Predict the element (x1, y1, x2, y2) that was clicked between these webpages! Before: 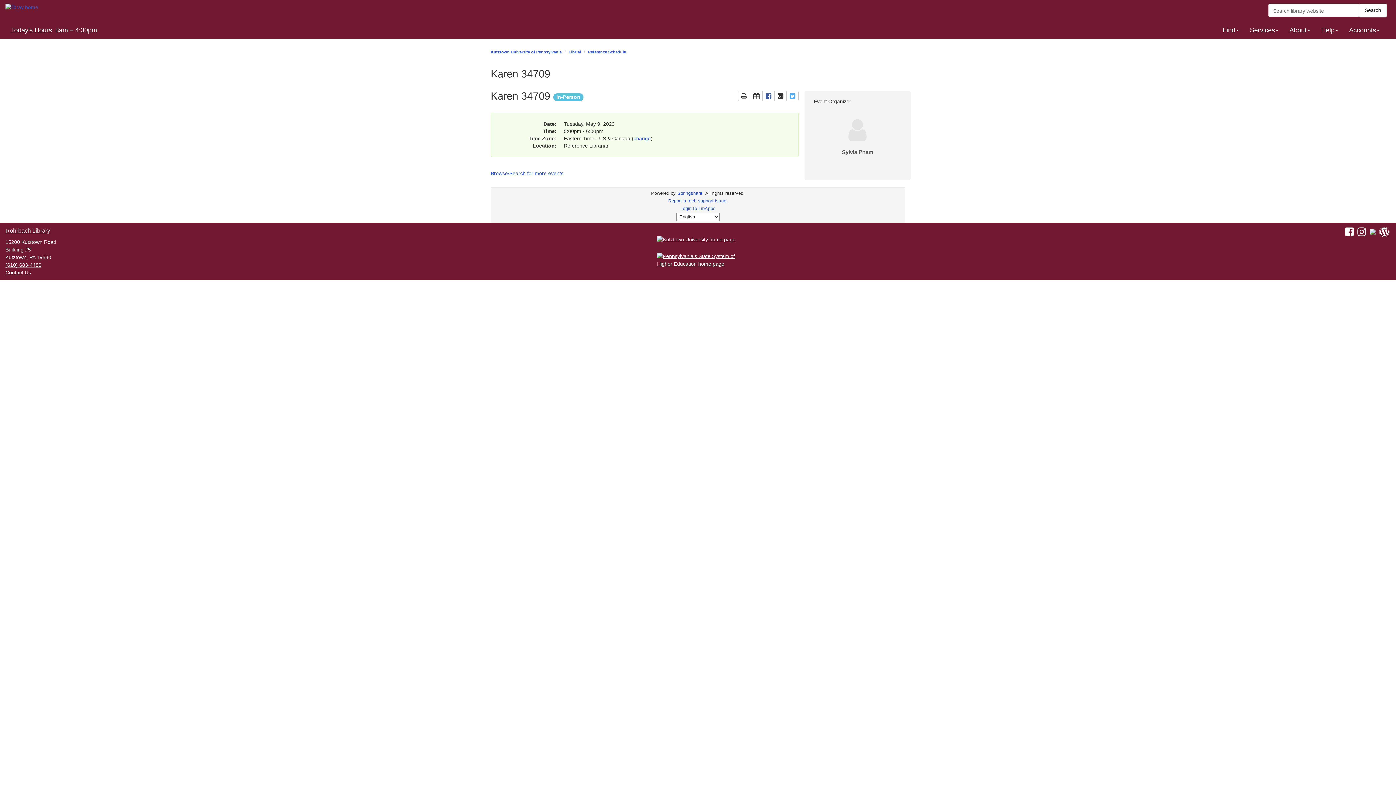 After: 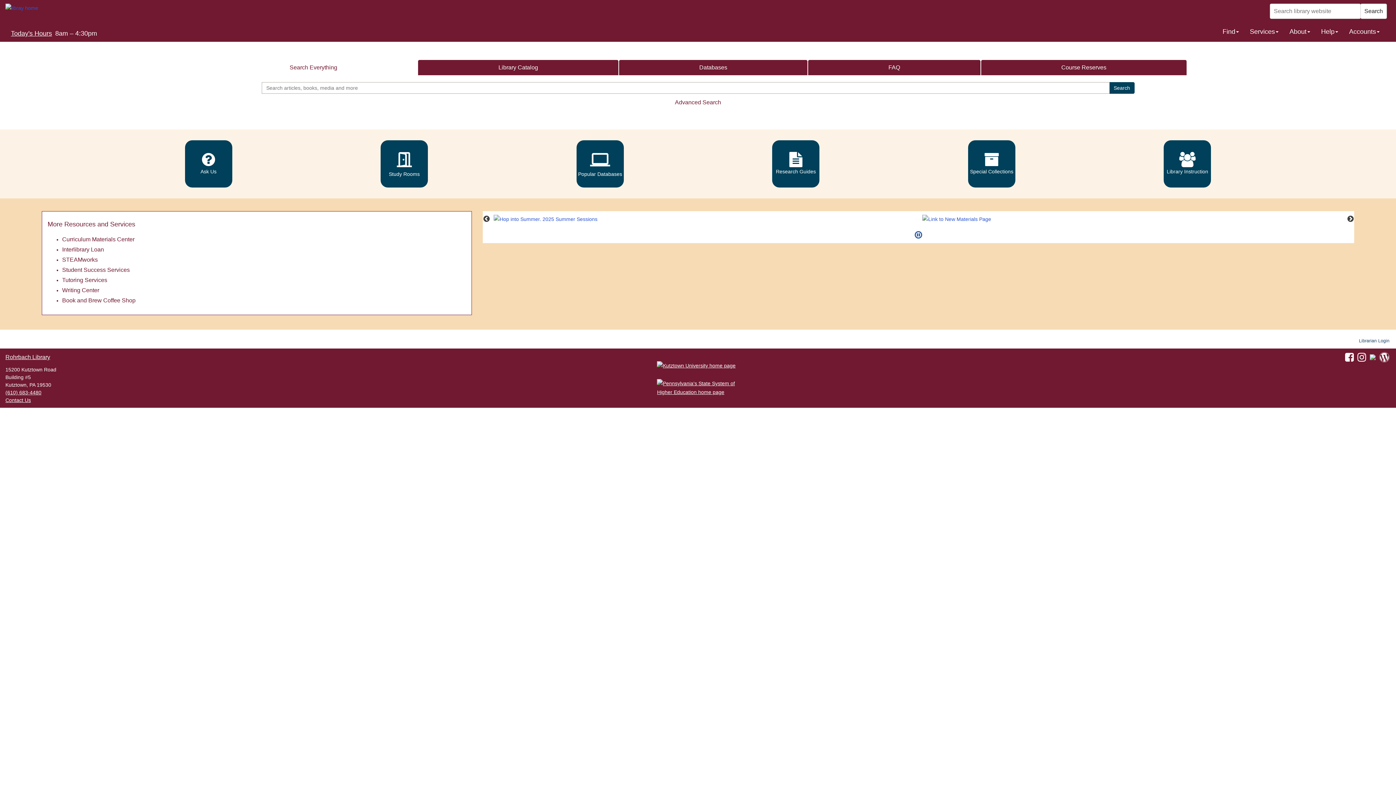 Action: label: Kutztown University of Pennsylvania bbox: (490, 49, 561, 54)